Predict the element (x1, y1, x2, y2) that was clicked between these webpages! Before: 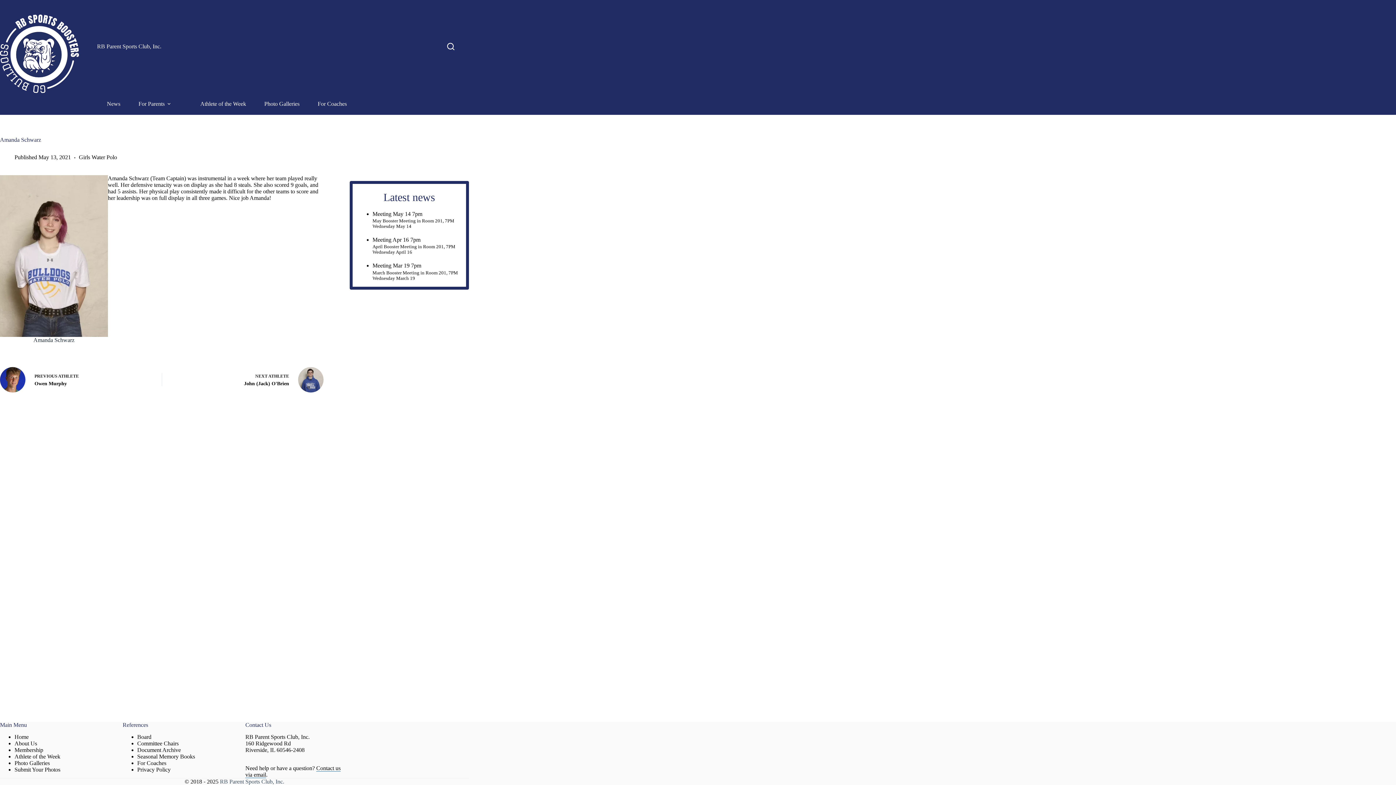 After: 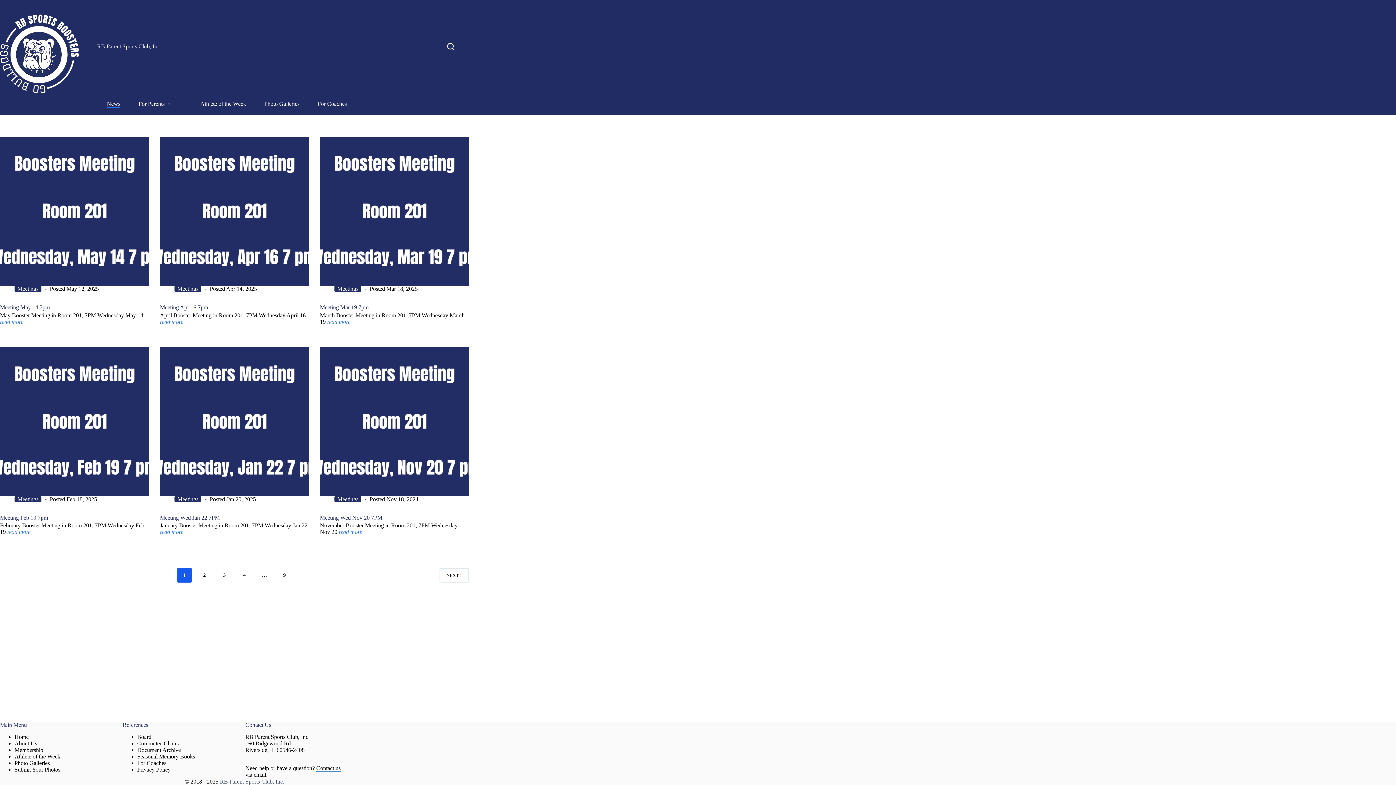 Action: bbox: (97, 100, 129, 107) label: News